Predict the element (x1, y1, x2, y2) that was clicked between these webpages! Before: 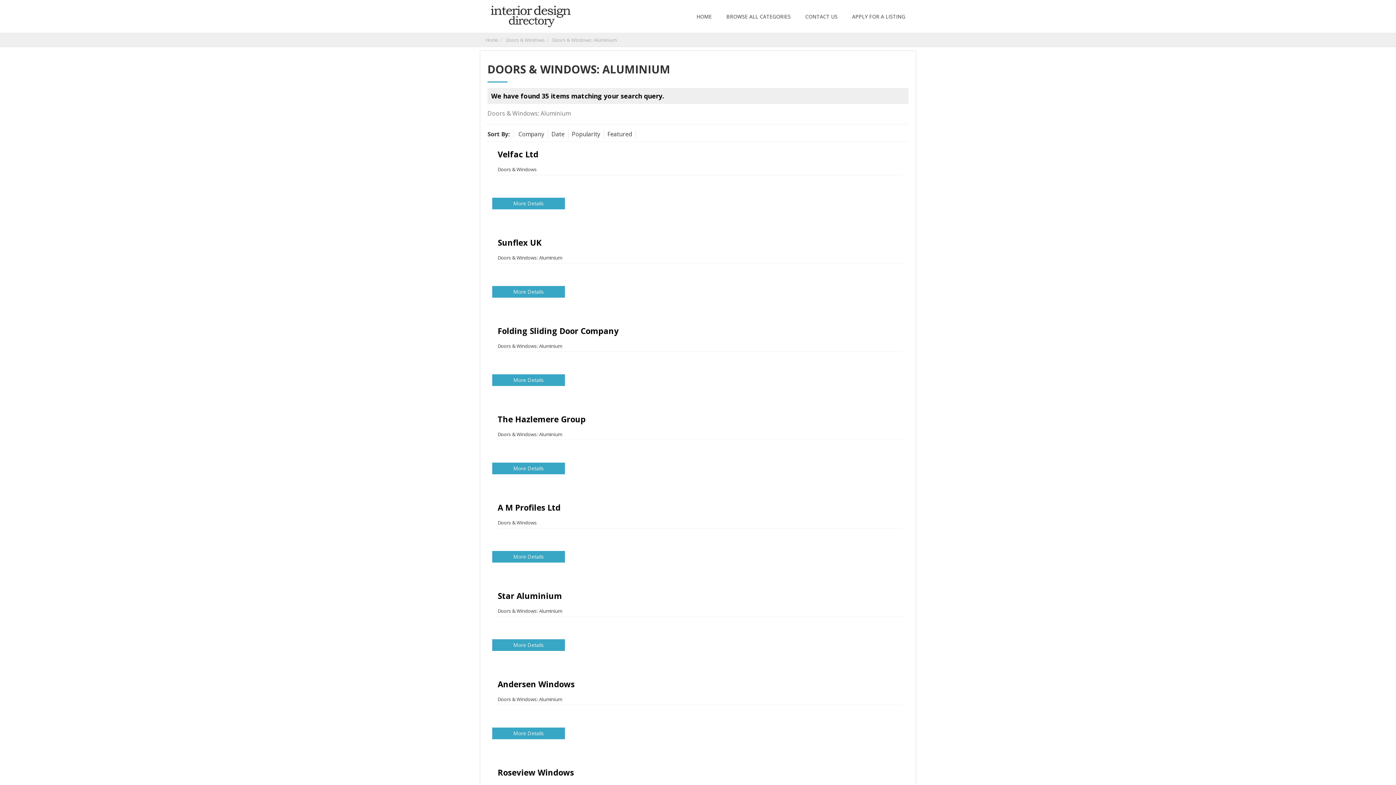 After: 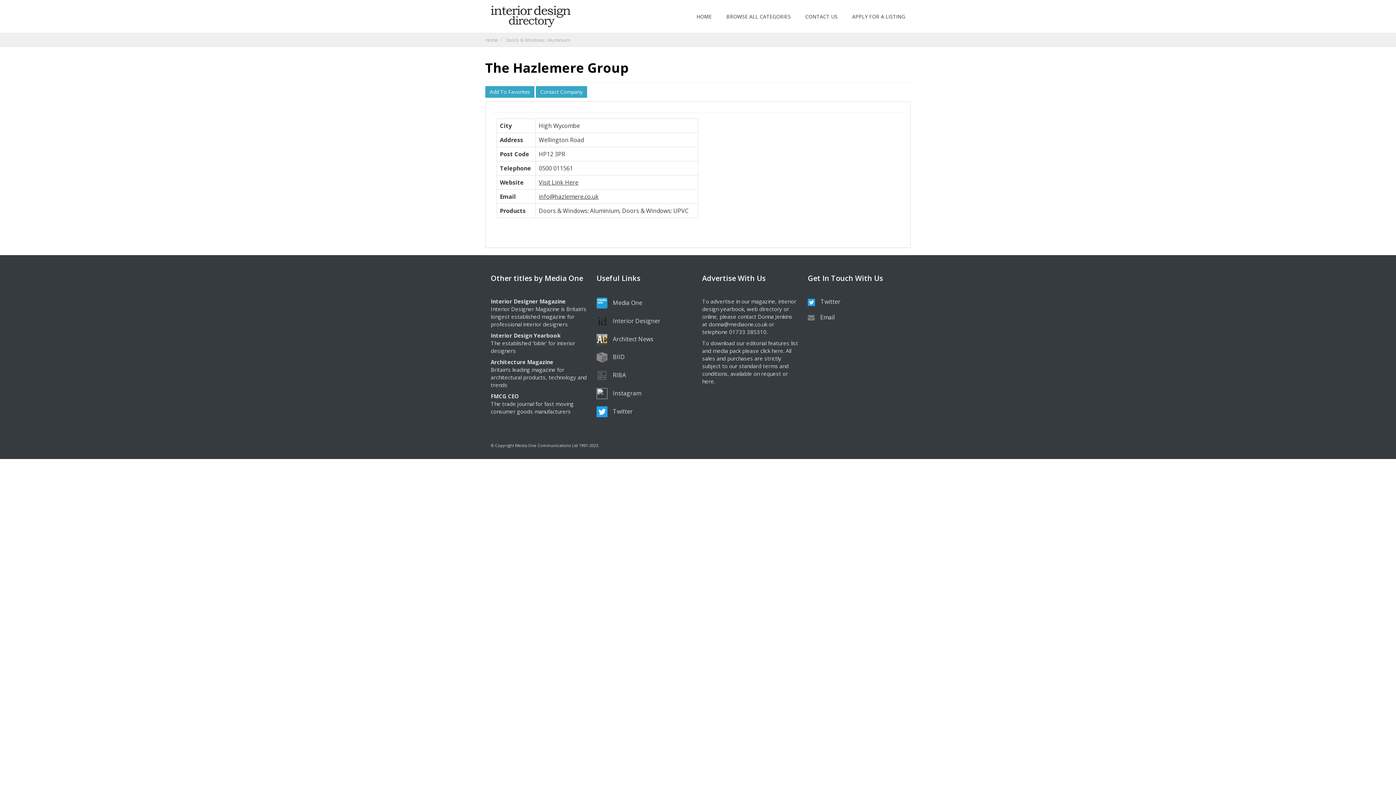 Action: label: The Hazlemere Group bbox: (497, 413, 585, 424)